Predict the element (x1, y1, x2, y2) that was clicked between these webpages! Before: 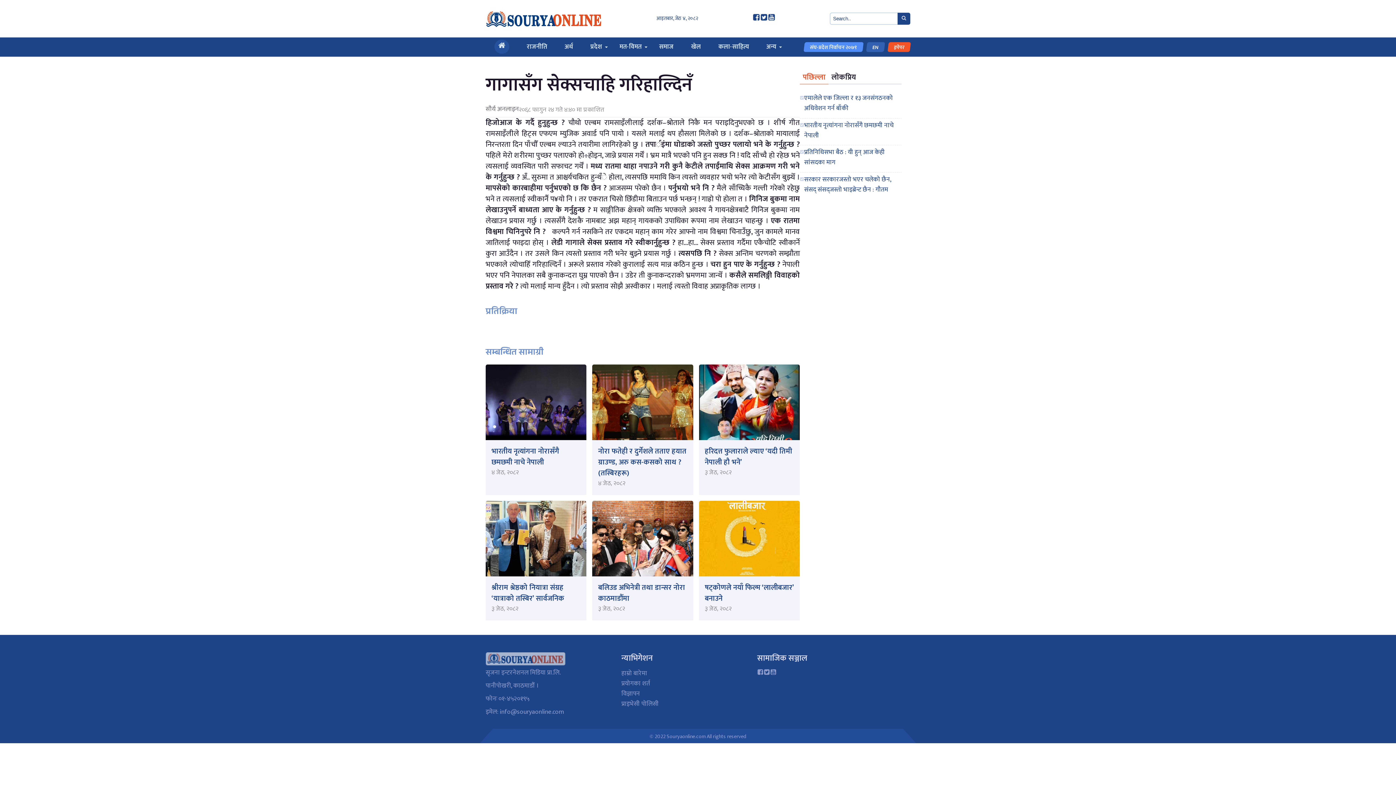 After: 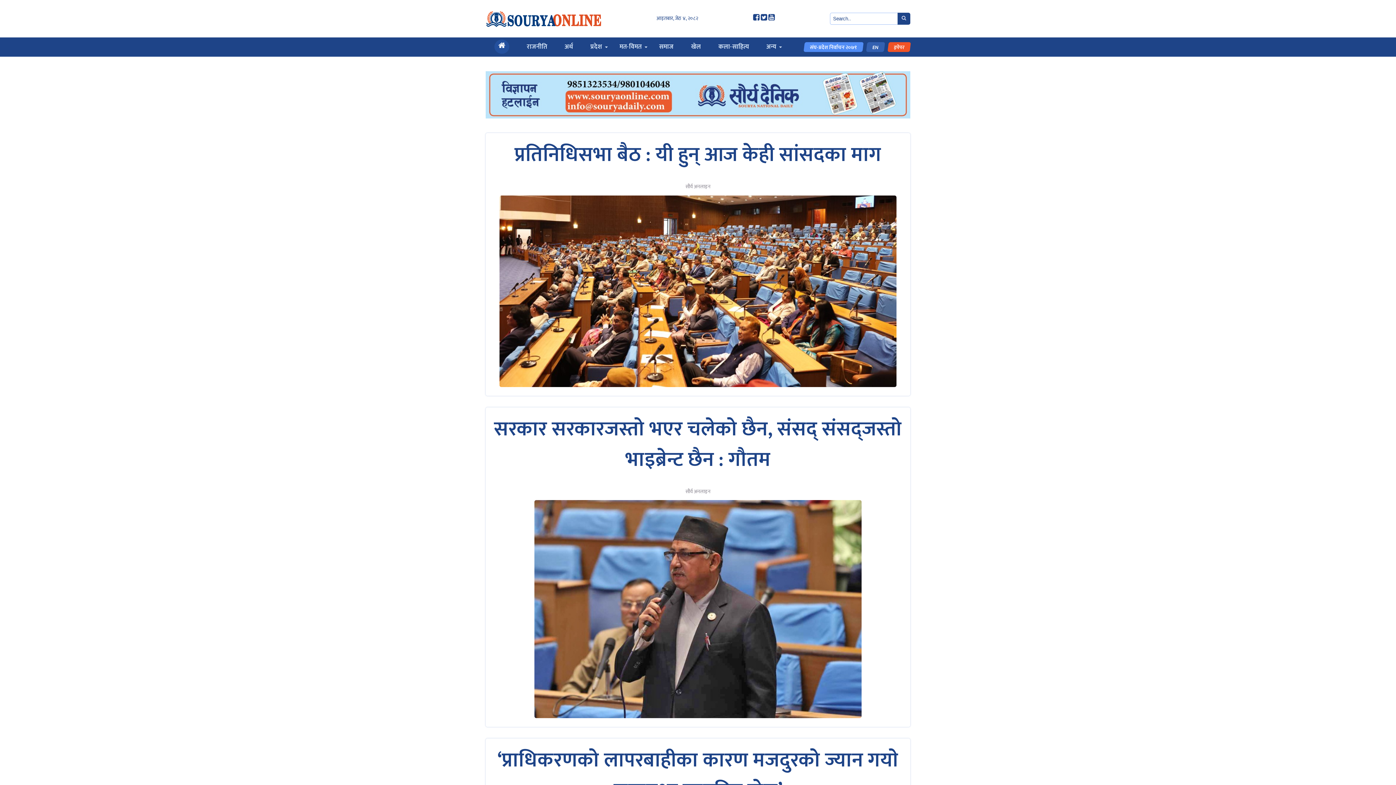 Action: bbox: (485, 9, 602, 27)